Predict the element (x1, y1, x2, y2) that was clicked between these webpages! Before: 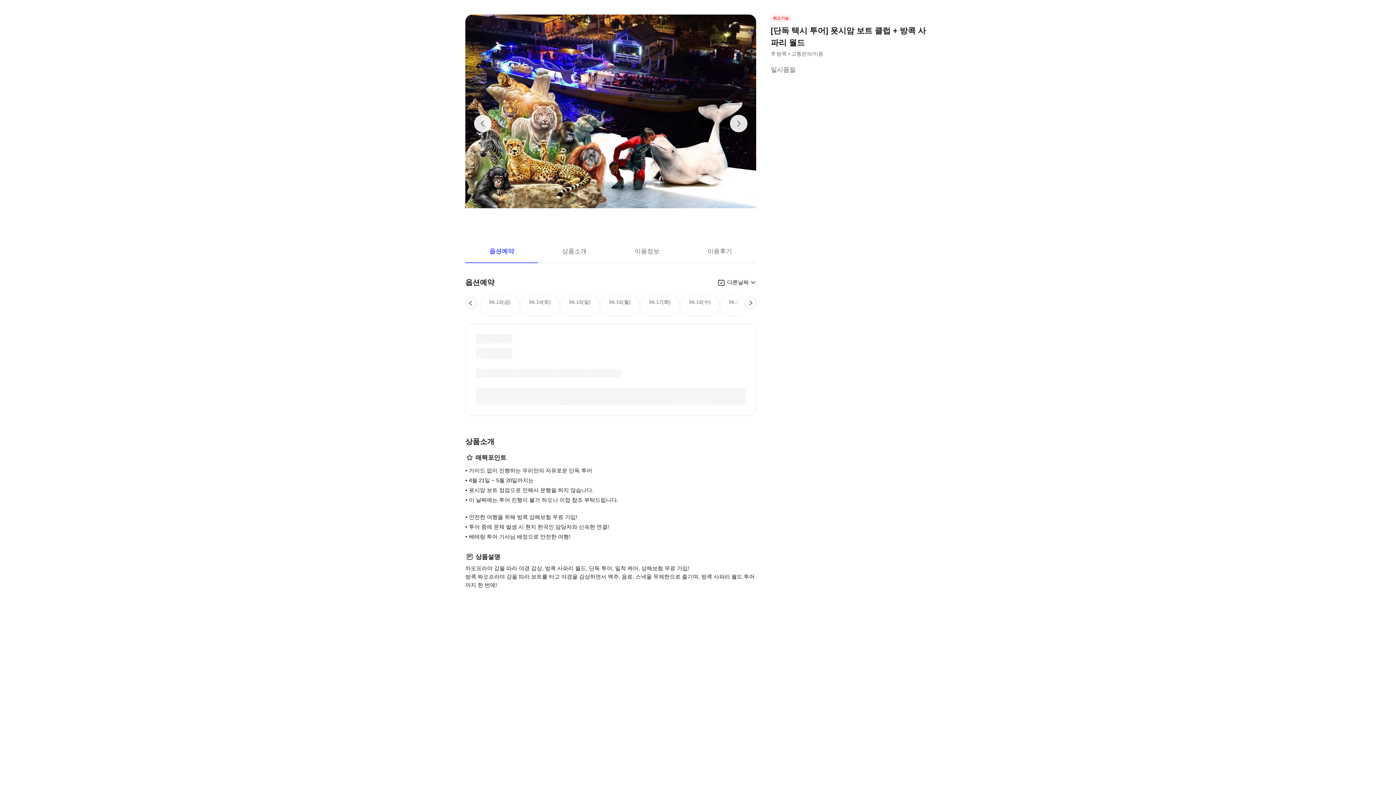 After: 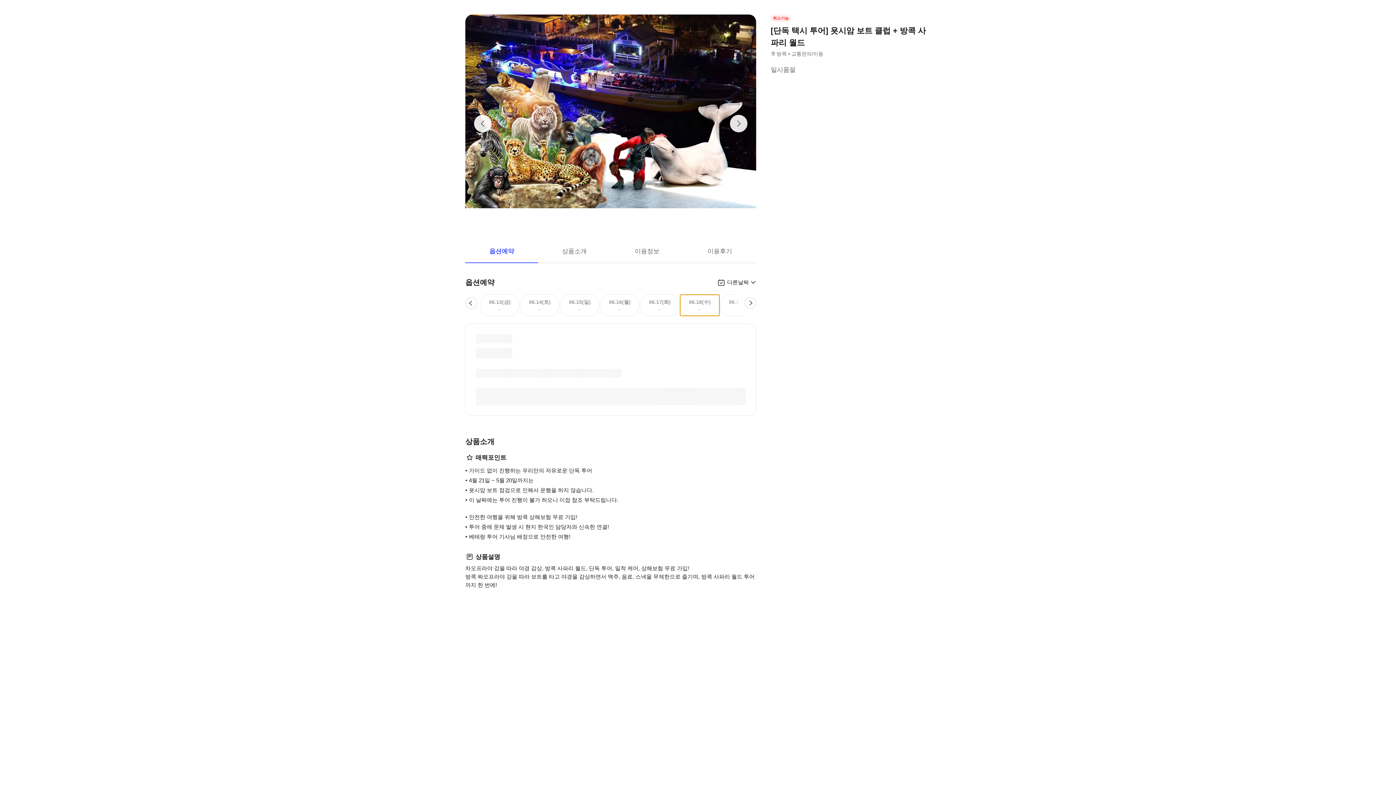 Action: label: 06.18(수)
- bbox: (680, 294, 720, 316)